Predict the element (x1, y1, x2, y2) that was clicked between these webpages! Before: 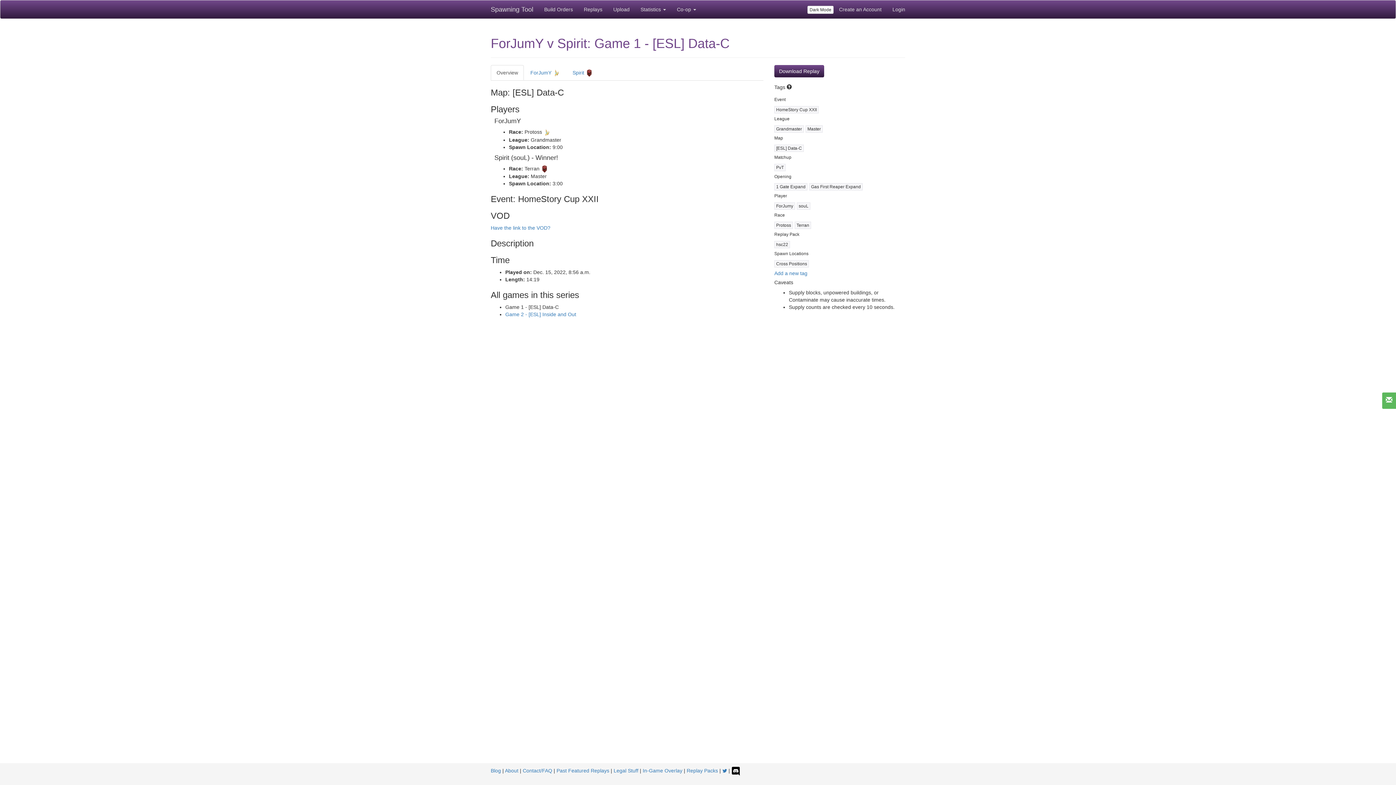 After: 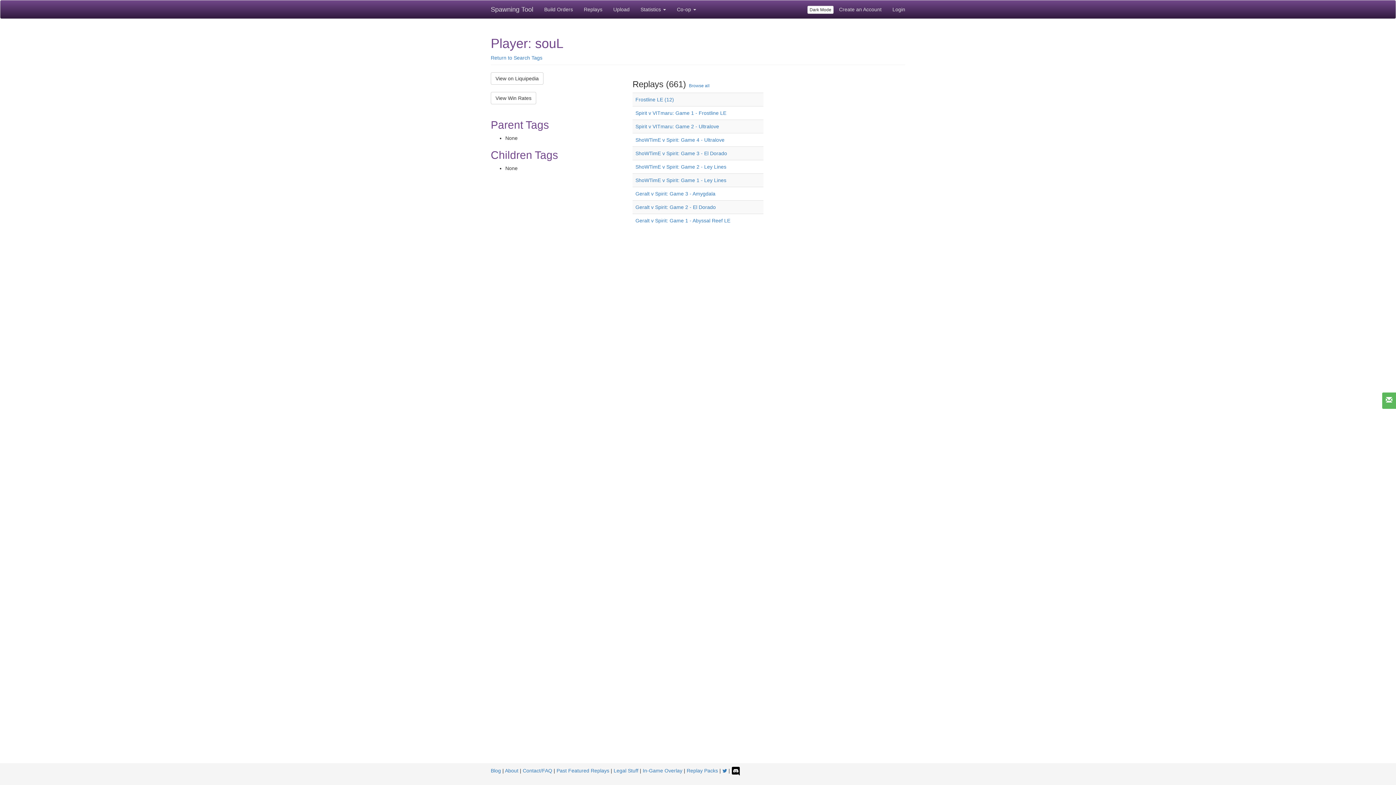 Action: label: souL bbox: (797, 202, 810, 209)